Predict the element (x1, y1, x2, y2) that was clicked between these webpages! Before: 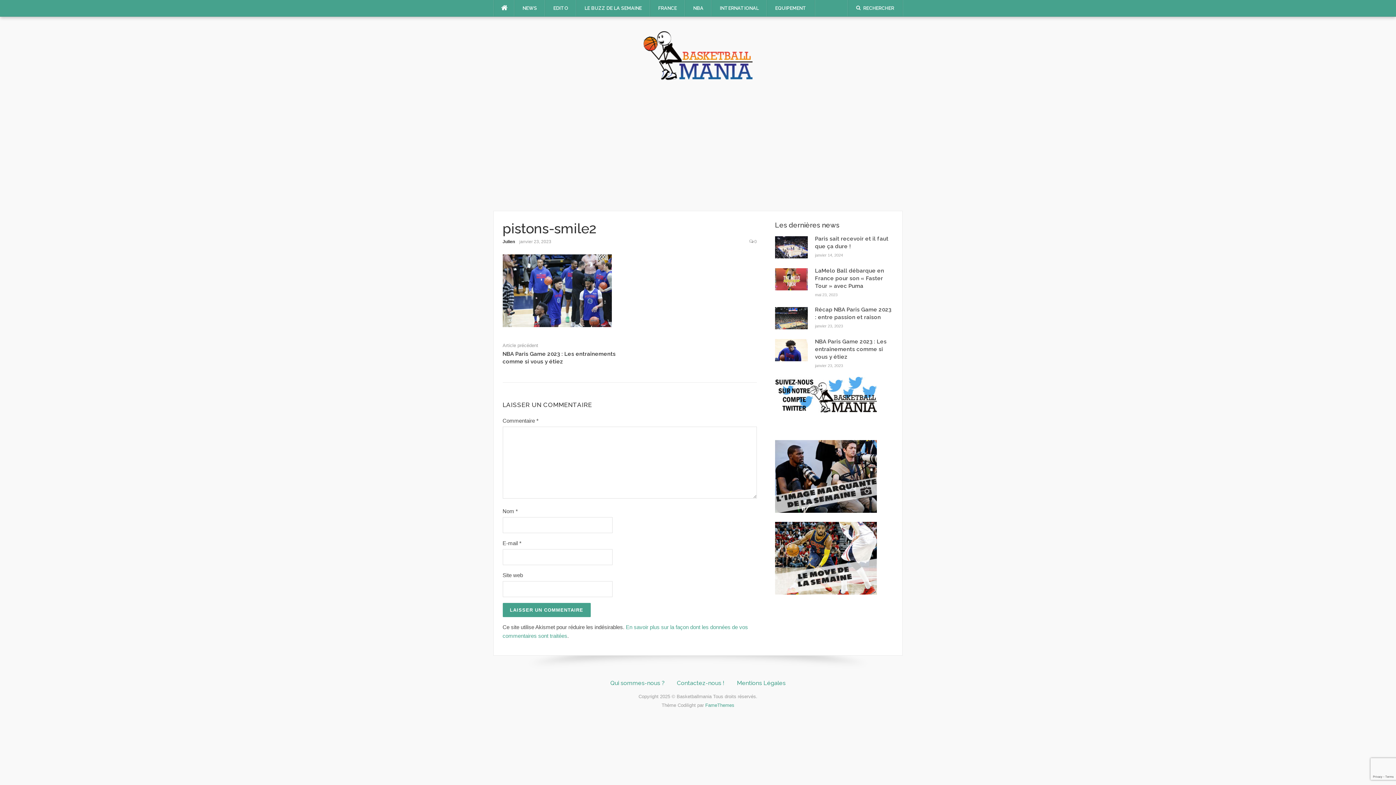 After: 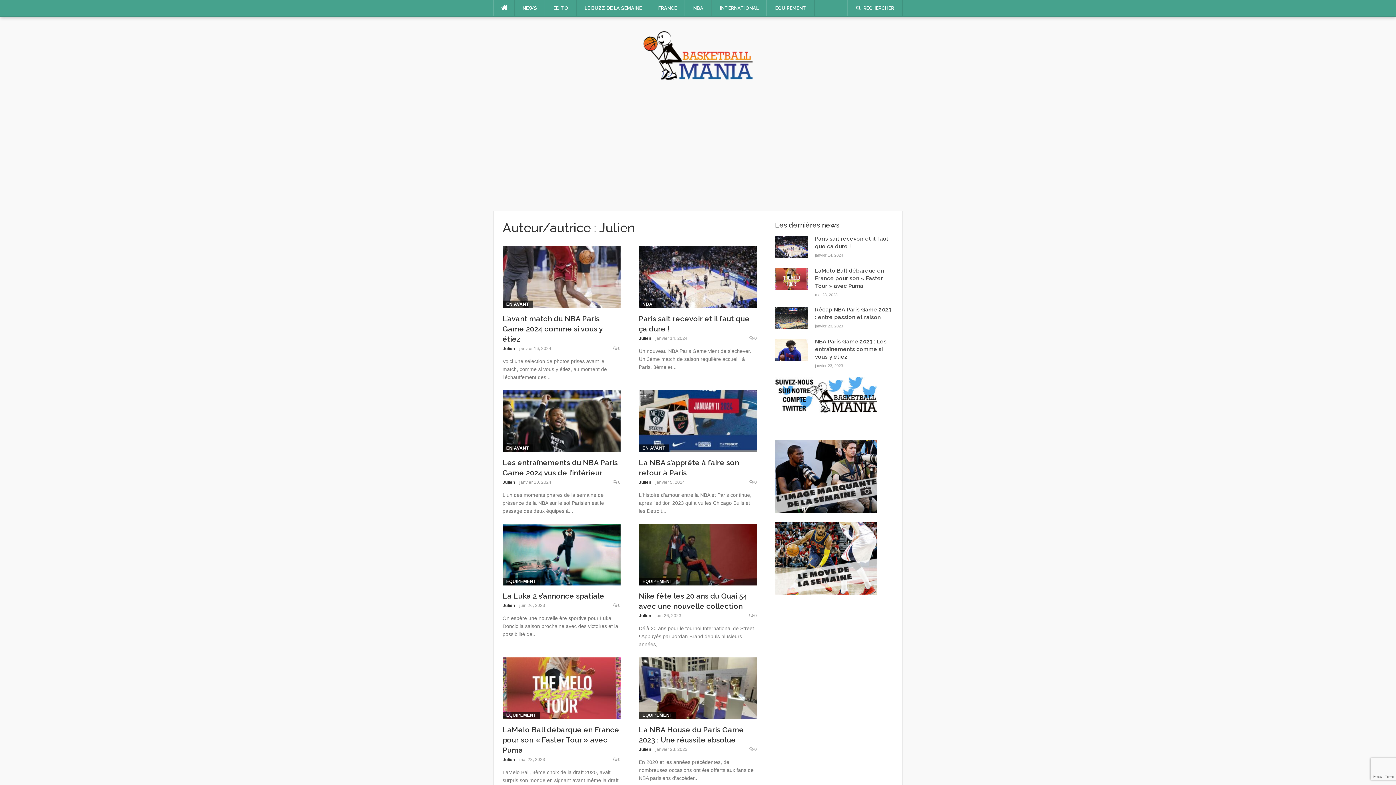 Action: bbox: (502, 239, 515, 244) label: Julien